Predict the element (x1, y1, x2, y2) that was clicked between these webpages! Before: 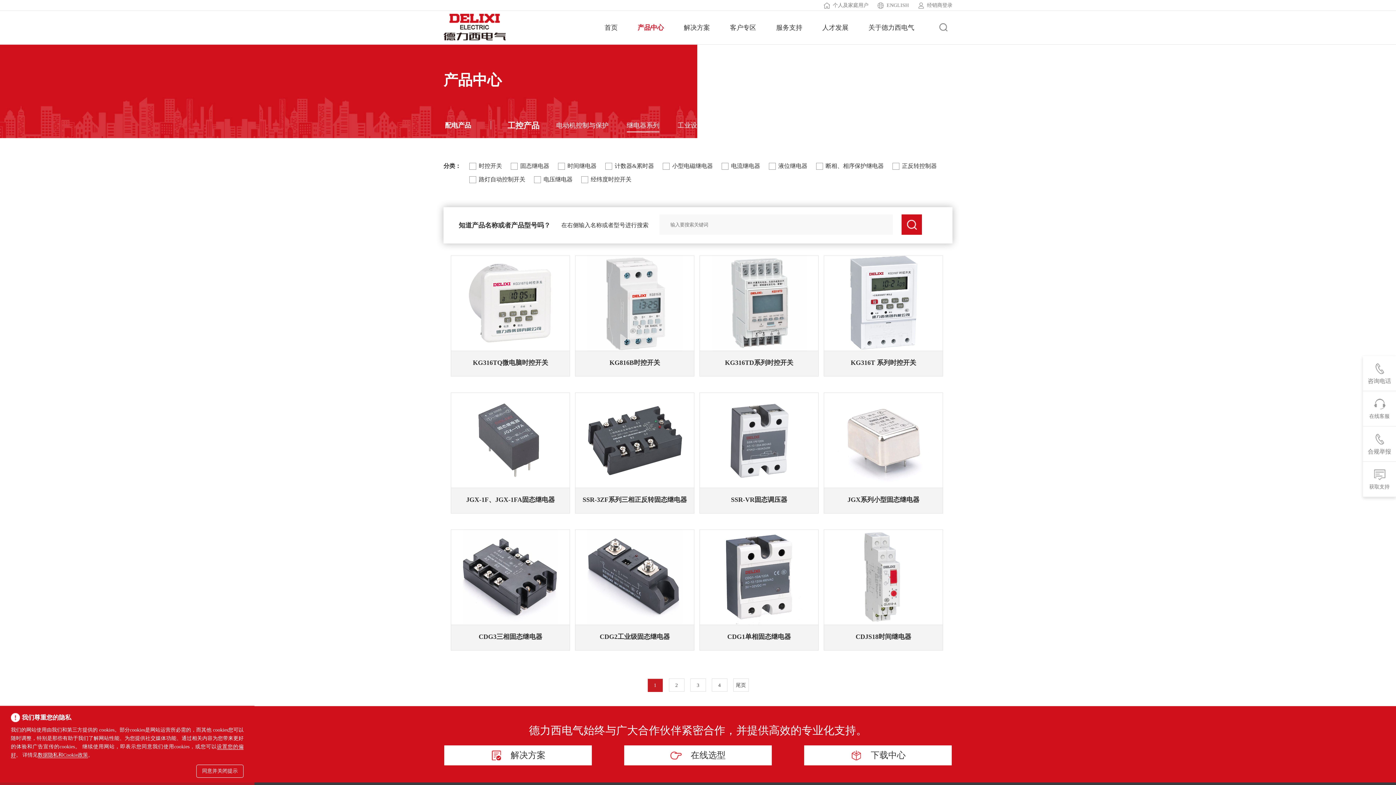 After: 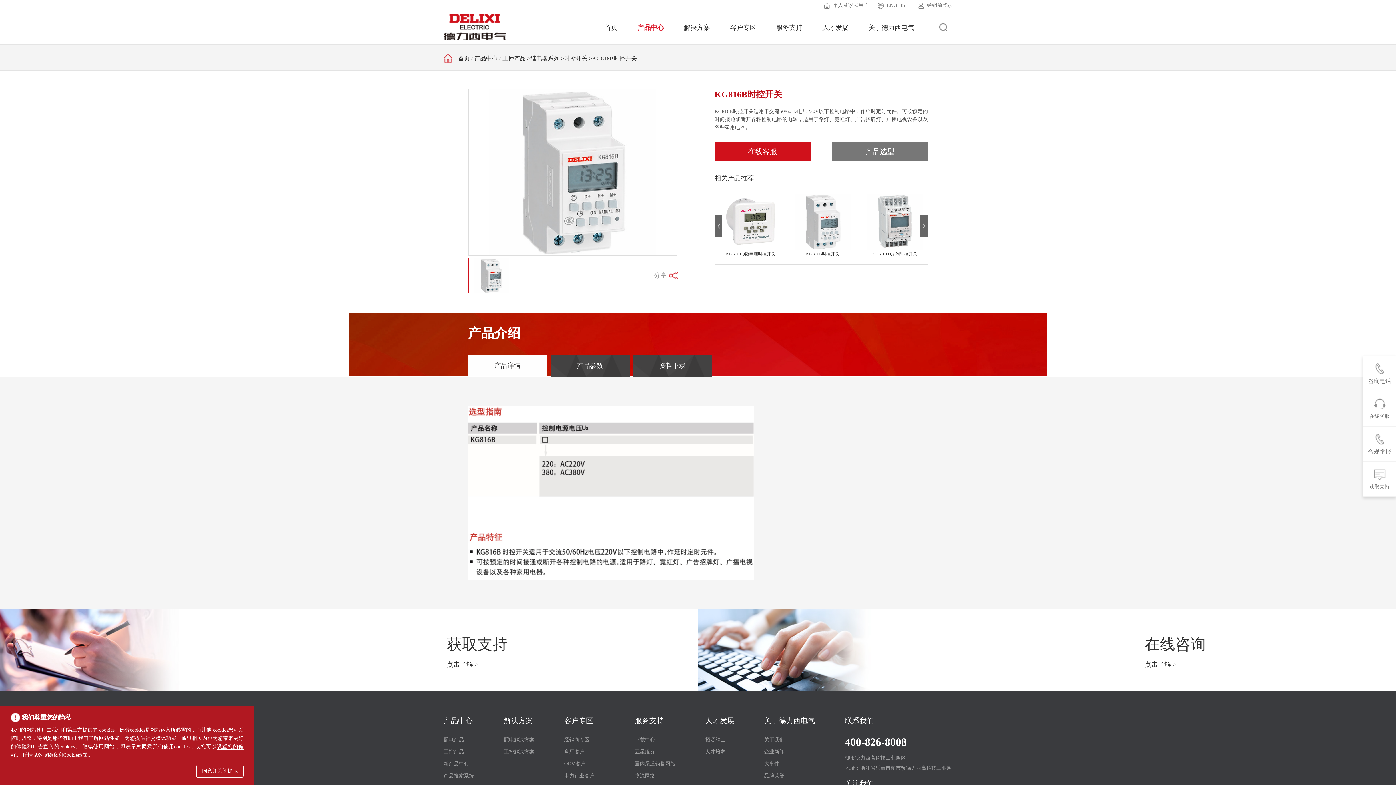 Action: bbox: (575, 256, 694, 376) label: KG816B时控开关